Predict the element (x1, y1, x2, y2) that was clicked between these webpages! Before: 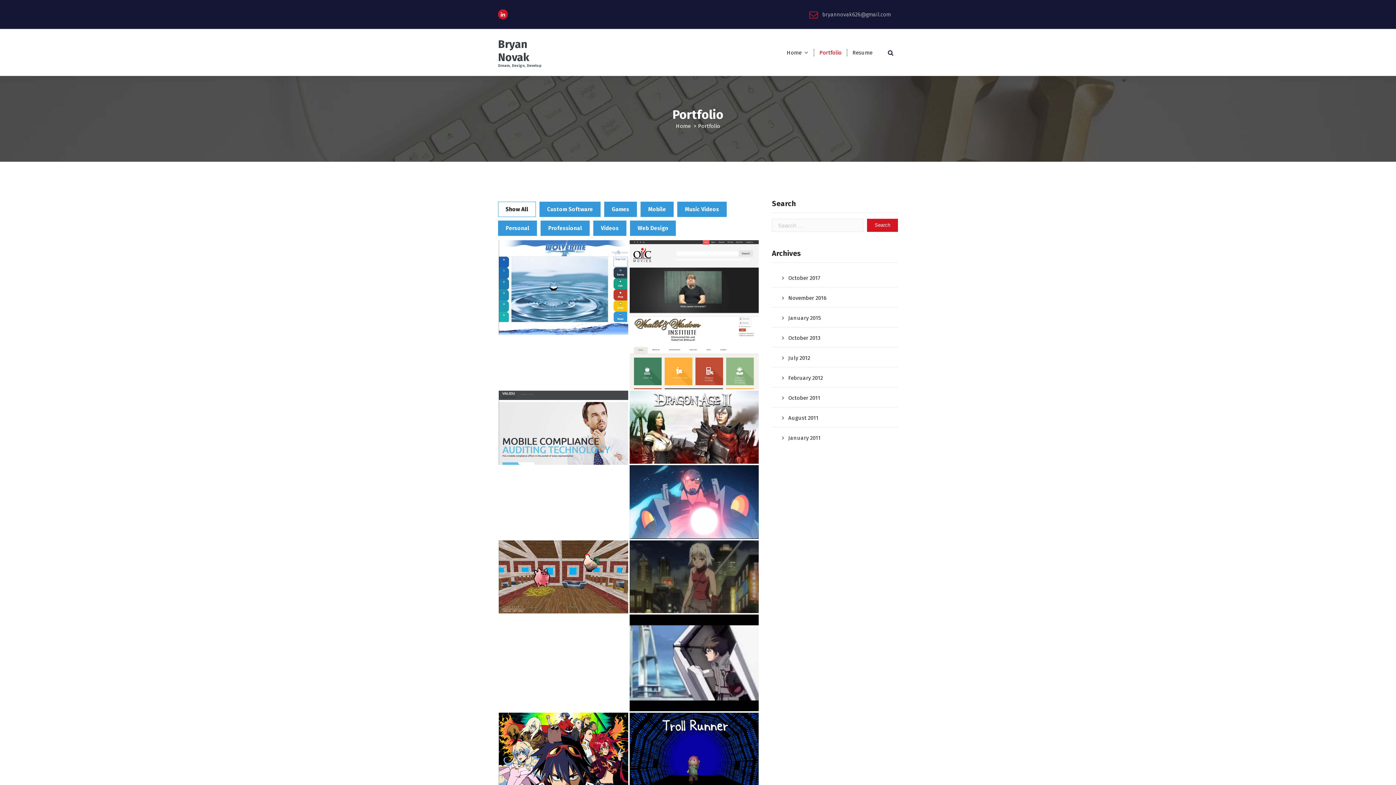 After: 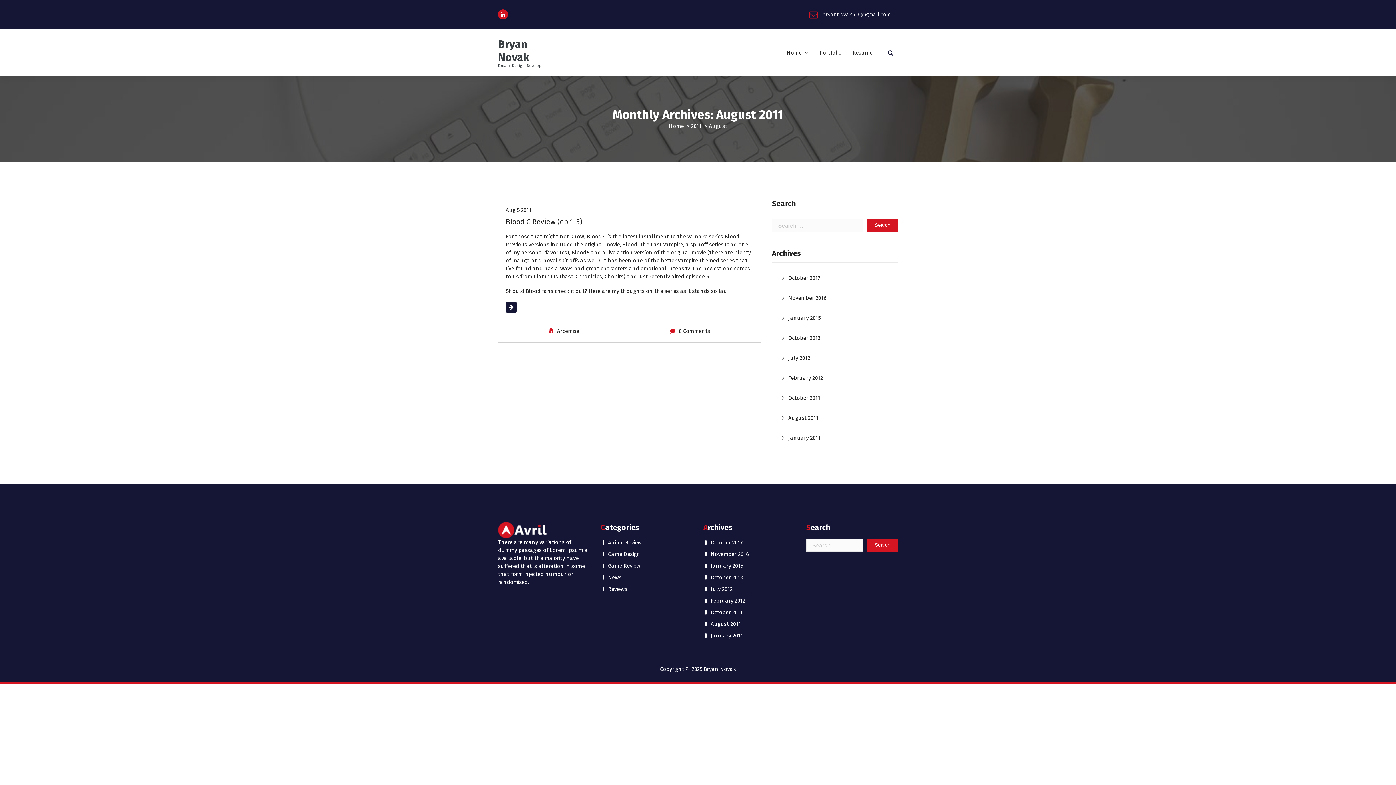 Action: bbox: (772, 408, 892, 427) label: August 2011